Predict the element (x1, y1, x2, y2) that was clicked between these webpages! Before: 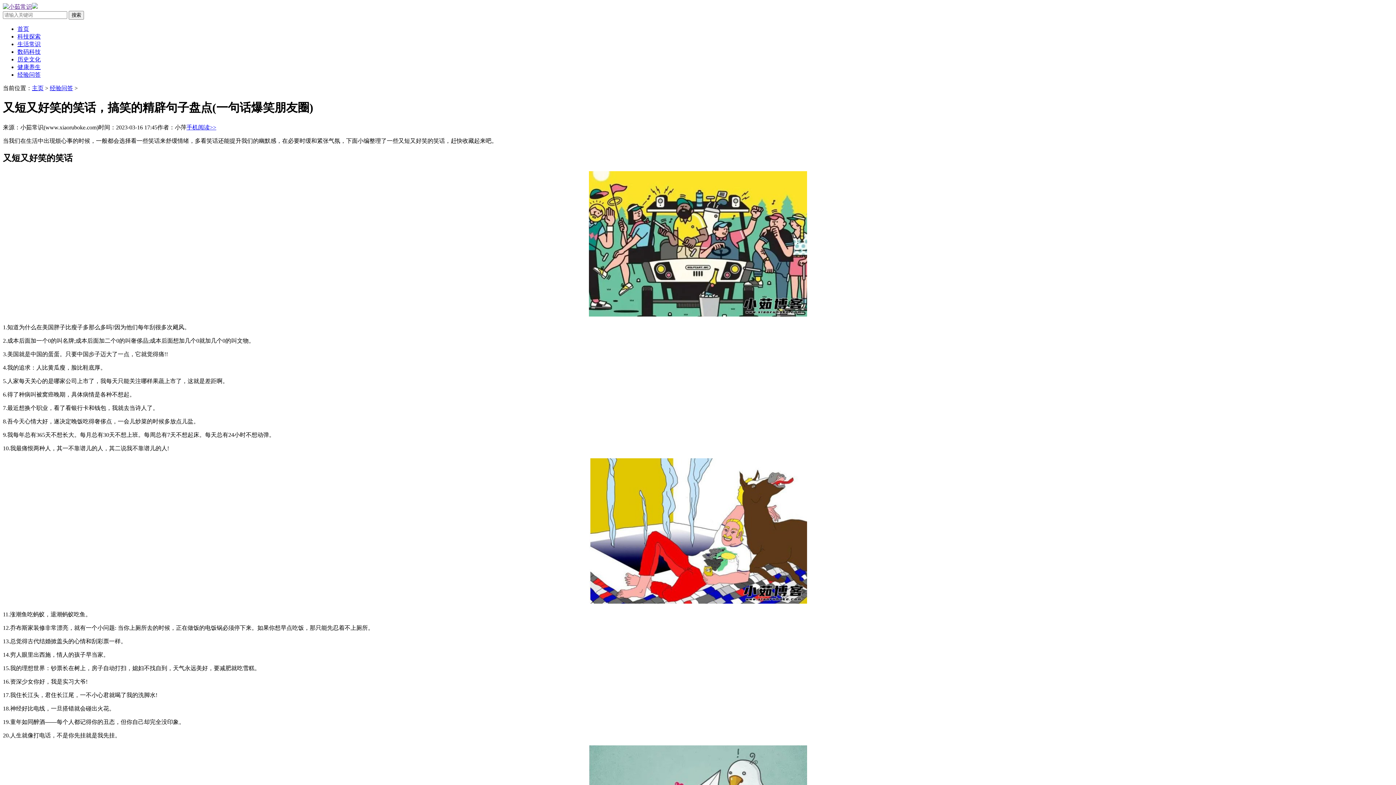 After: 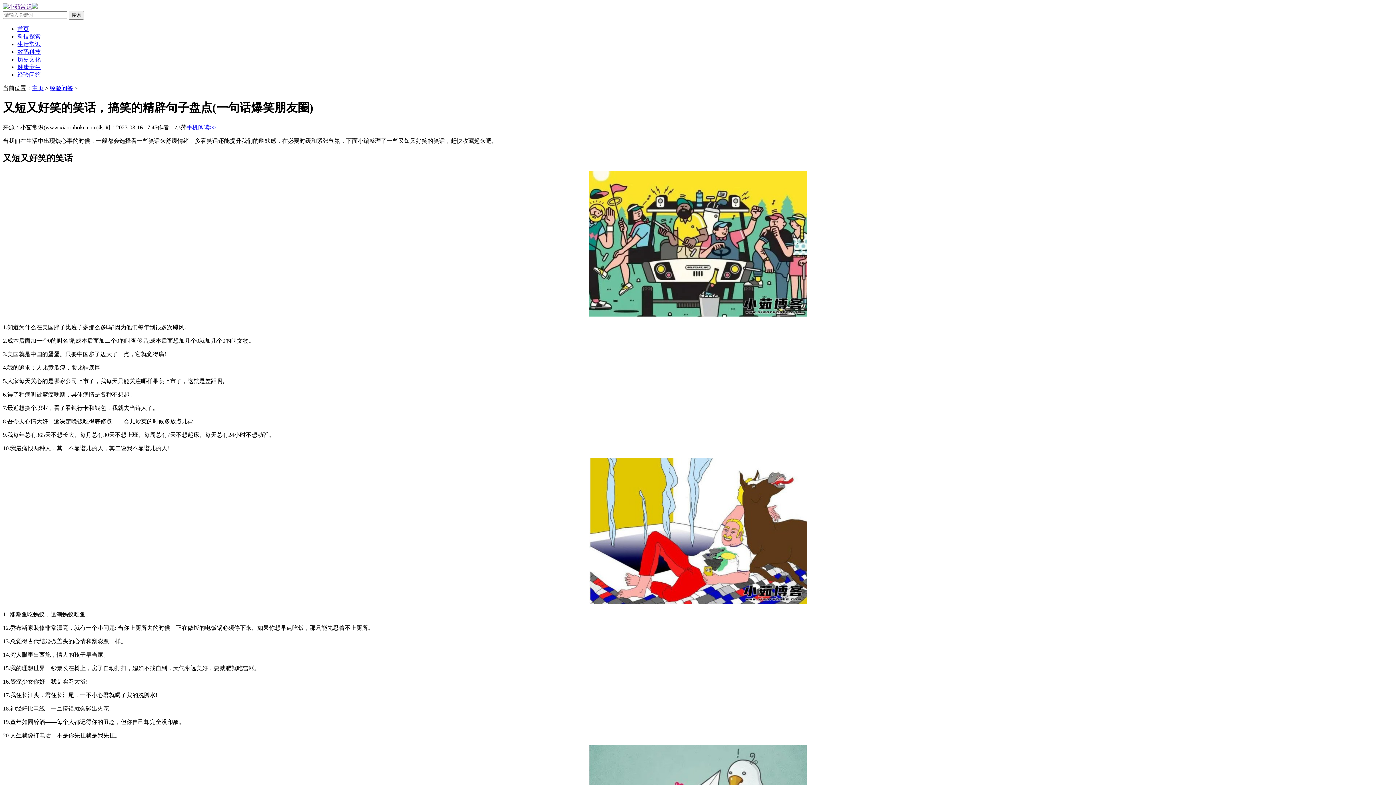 Action: bbox: (186, 124, 216, 130) label: 手机阅读>>